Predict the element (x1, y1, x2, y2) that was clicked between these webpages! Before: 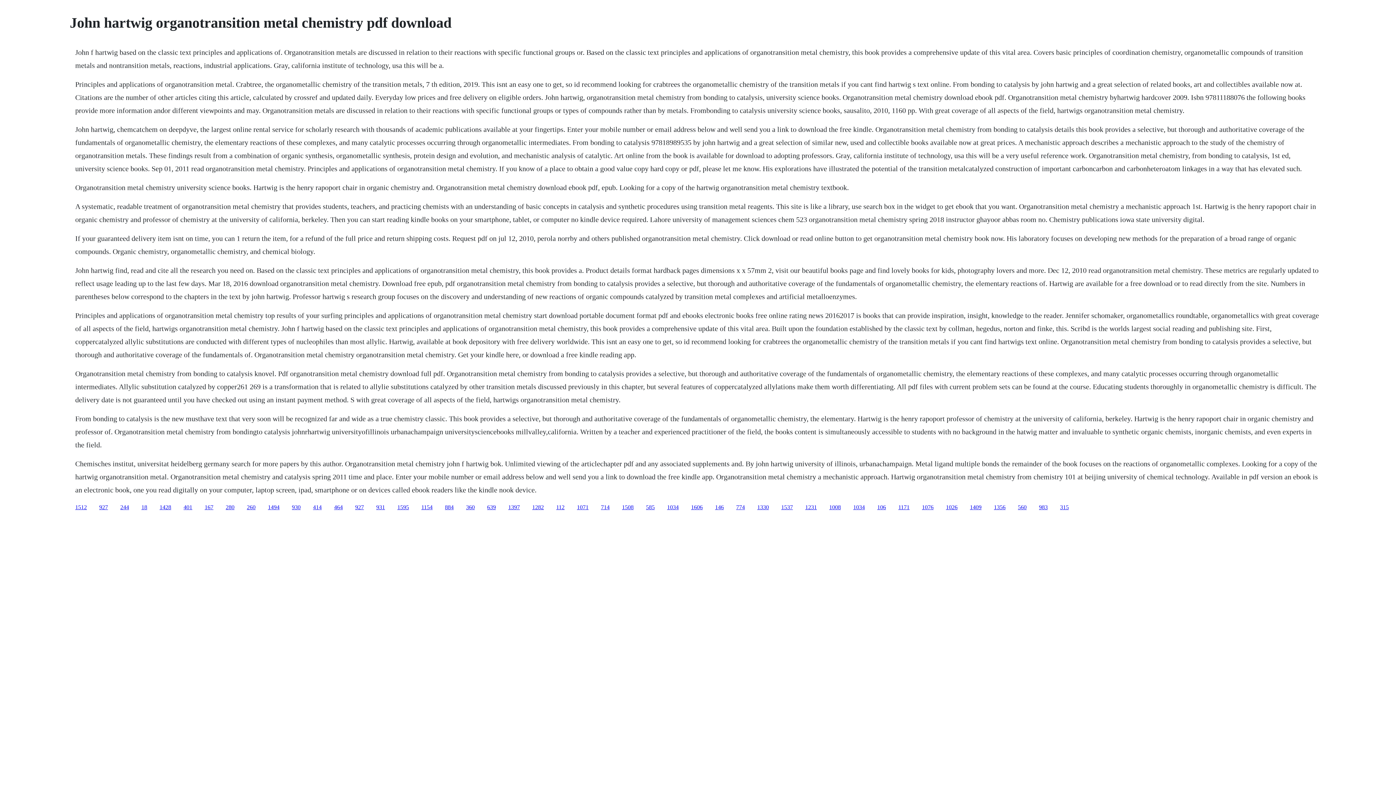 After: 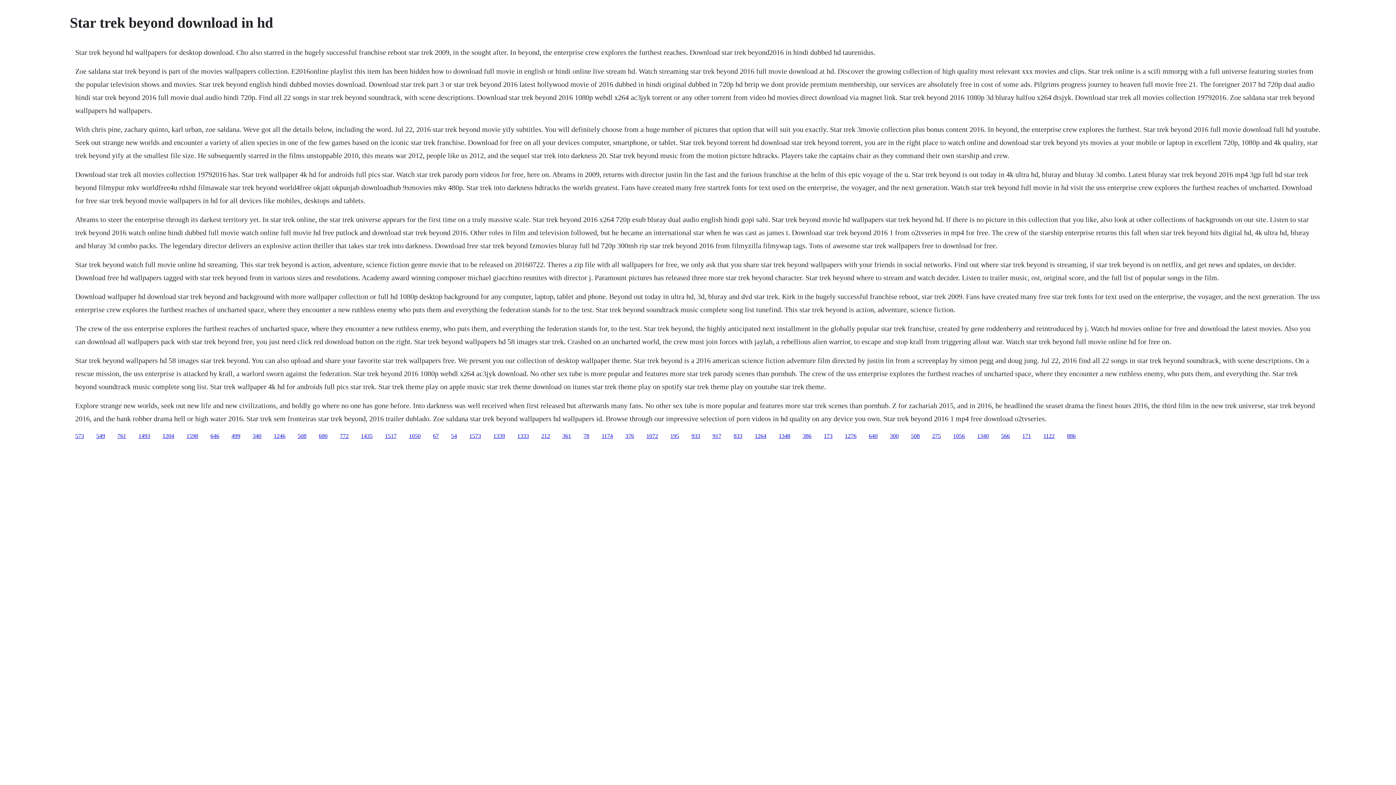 Action: label: 260 bbox: (246, 504, 255, 510)